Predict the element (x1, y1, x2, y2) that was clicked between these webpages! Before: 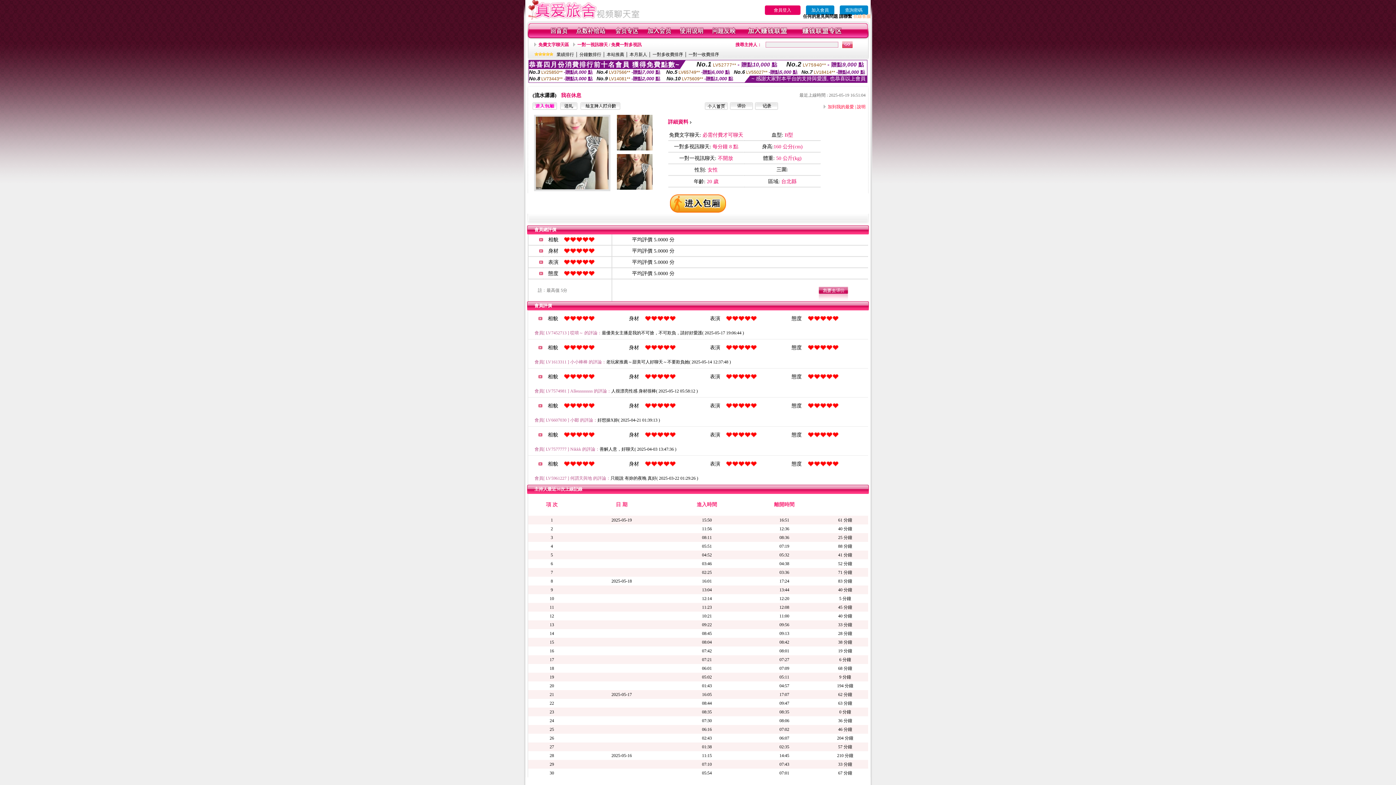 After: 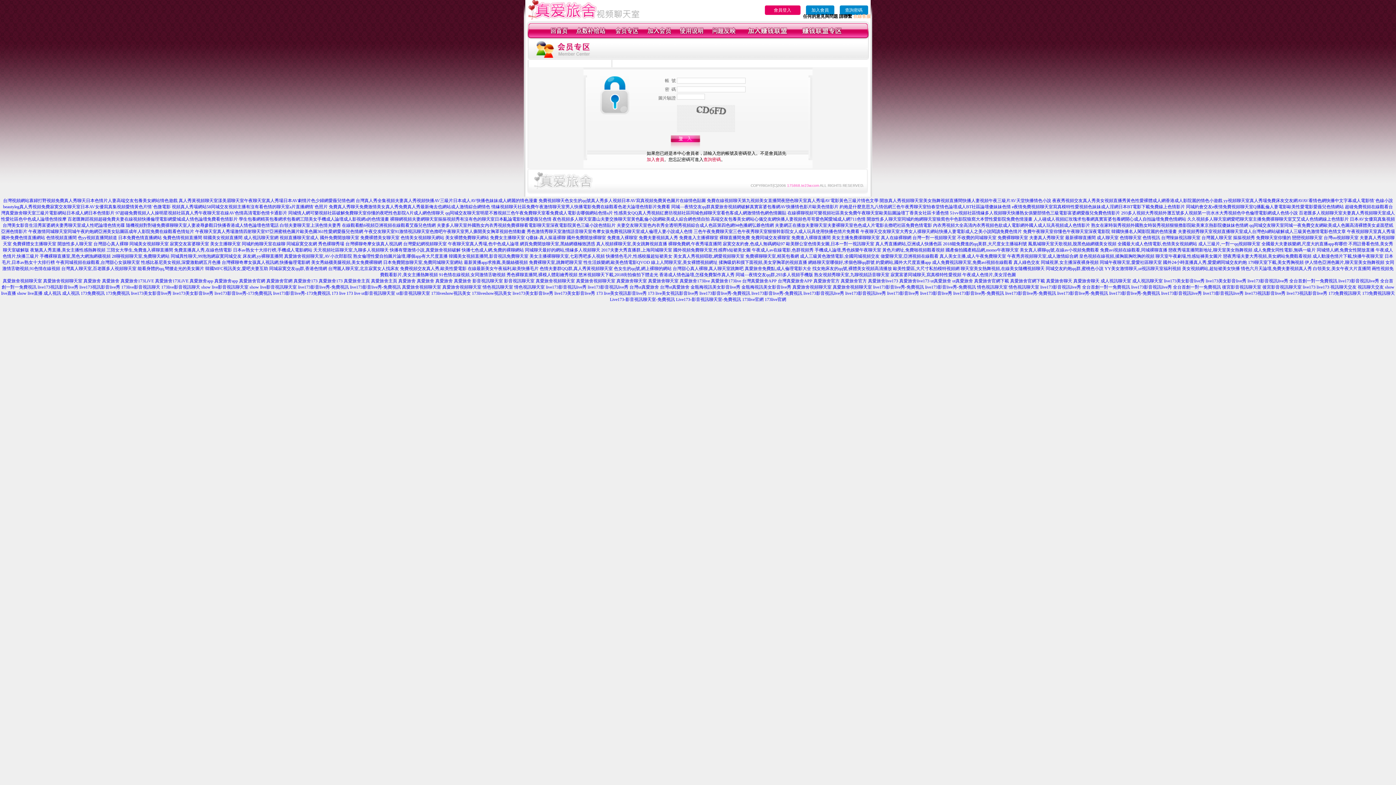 Action: bbox: (711, 34, 736, 39)